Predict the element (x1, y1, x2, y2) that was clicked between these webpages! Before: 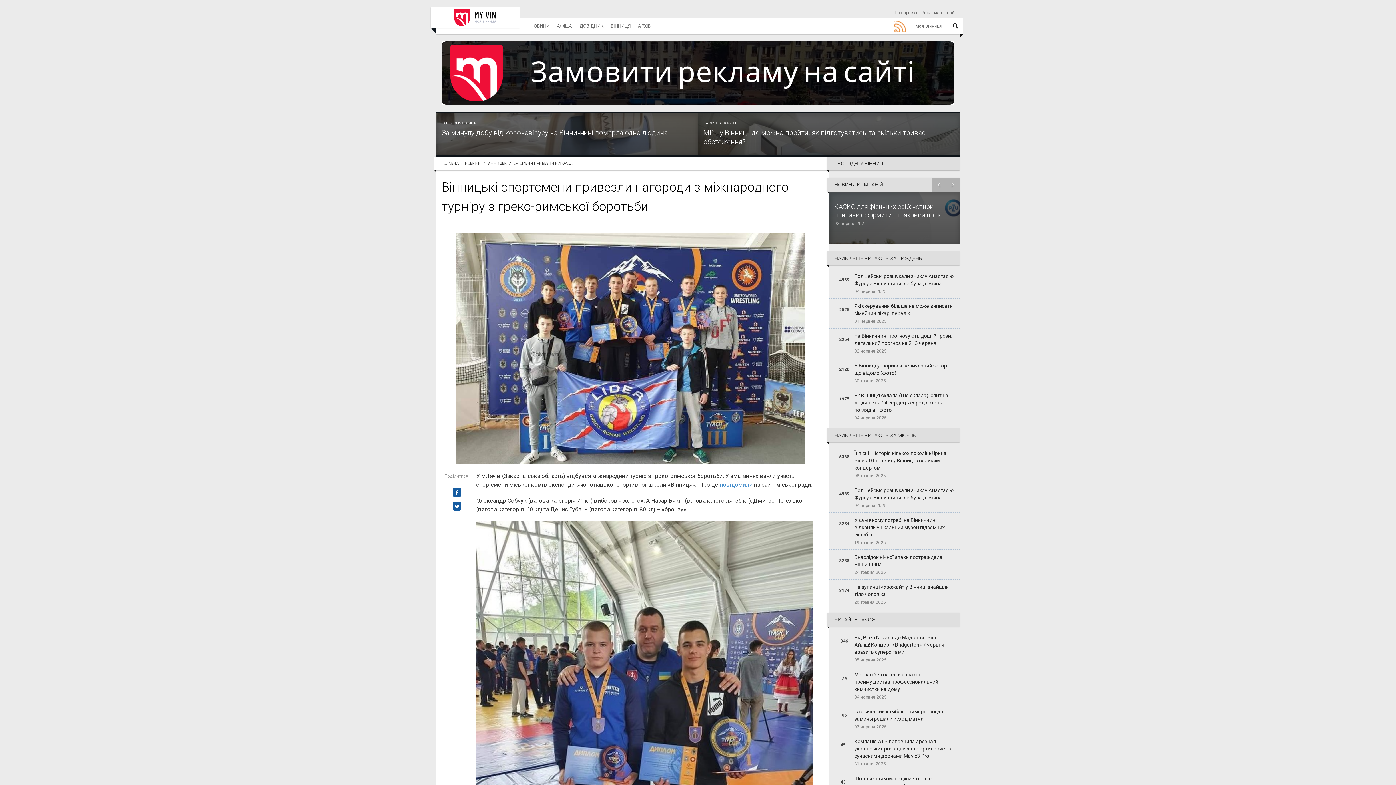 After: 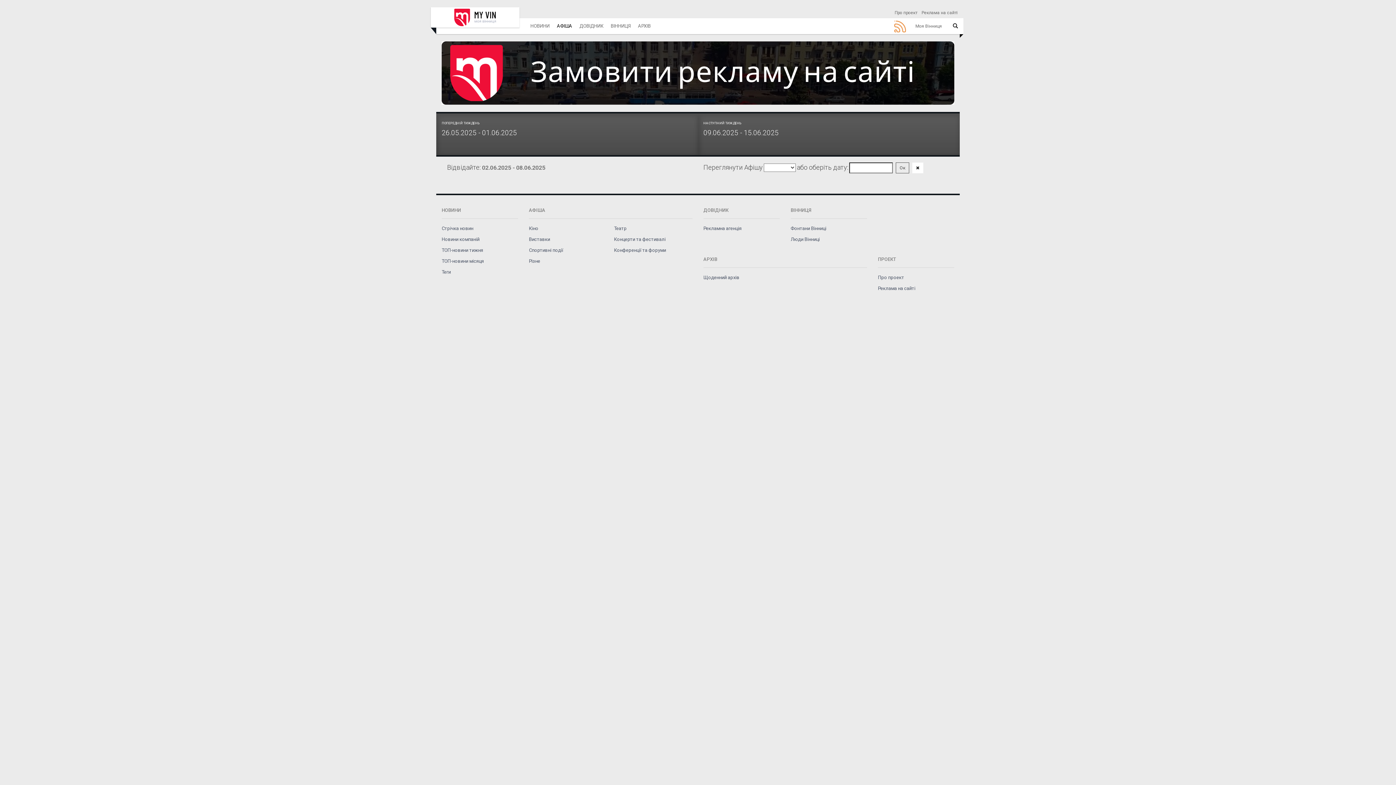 Action: label: АФІША bbox: (553, 18, 576, 34)